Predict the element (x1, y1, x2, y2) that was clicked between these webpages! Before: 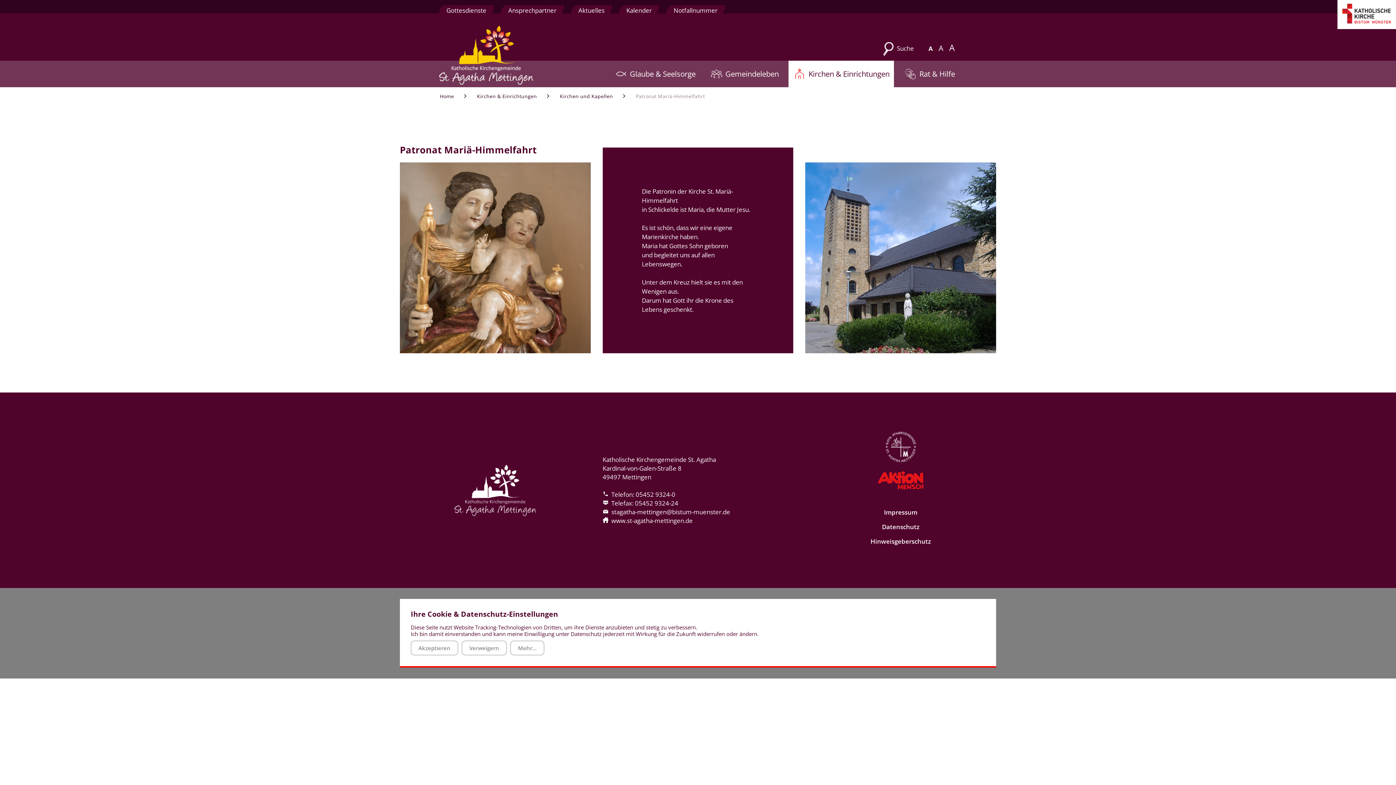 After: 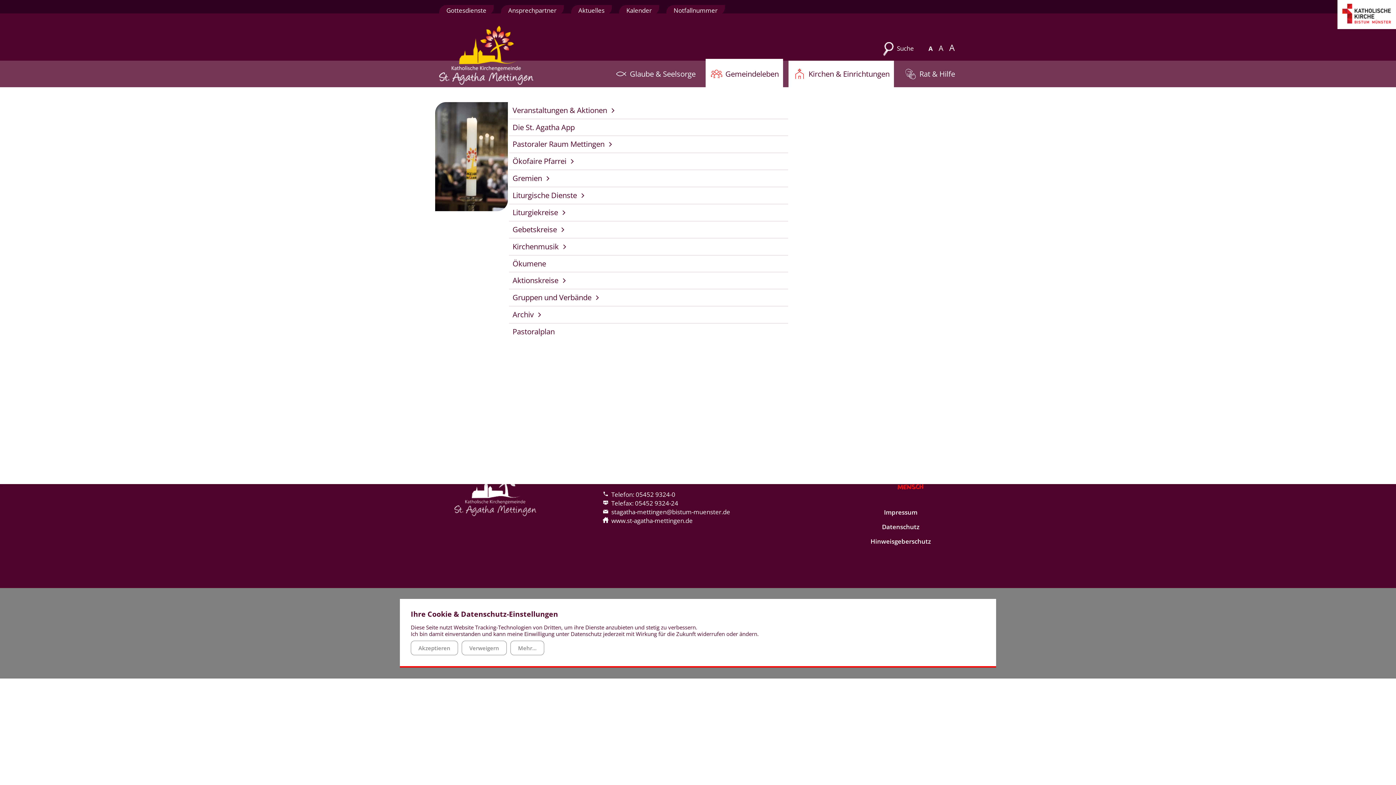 Action: label: Gemeindeleben bbox: (705, 60, 783, 87)